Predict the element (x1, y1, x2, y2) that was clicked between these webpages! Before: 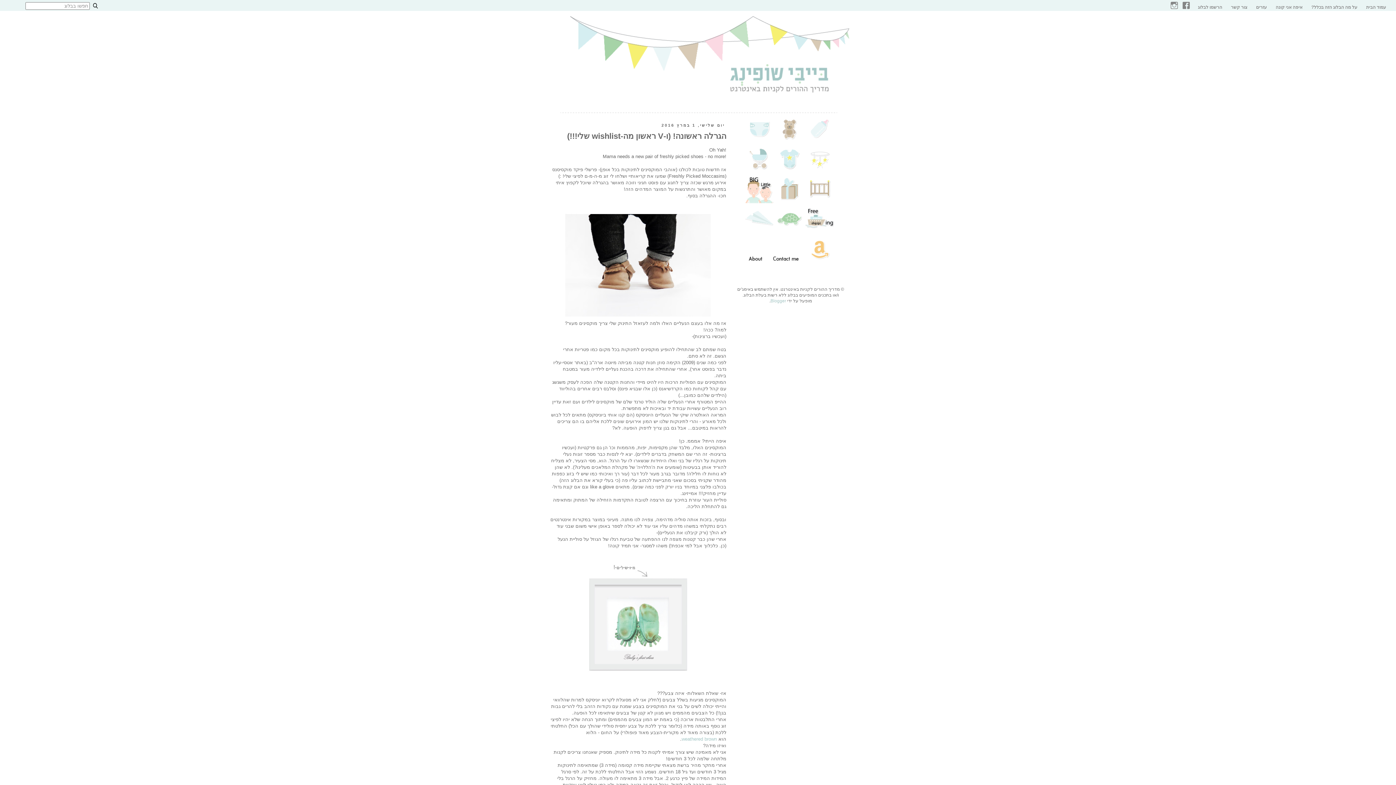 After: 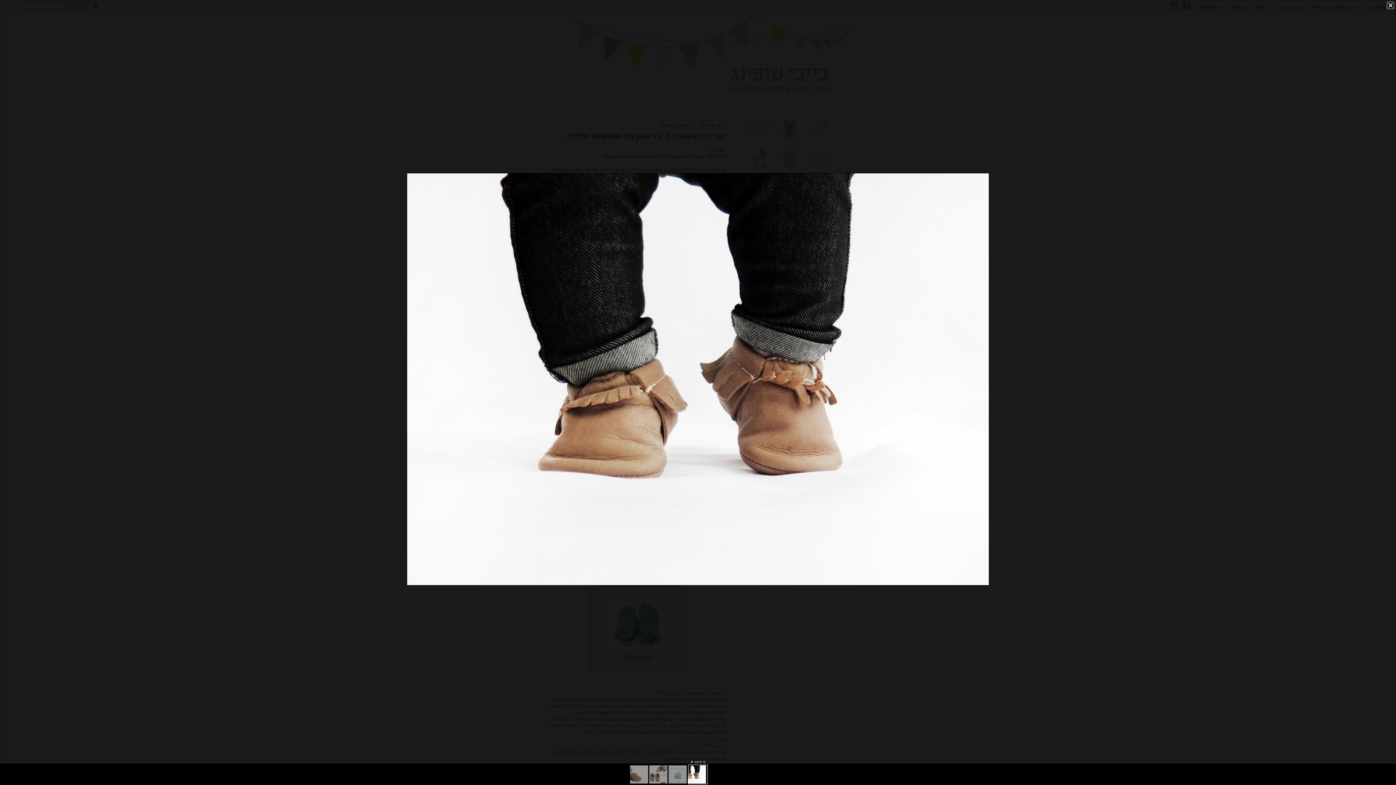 Action: bbox: (563, 314, 712, 319)